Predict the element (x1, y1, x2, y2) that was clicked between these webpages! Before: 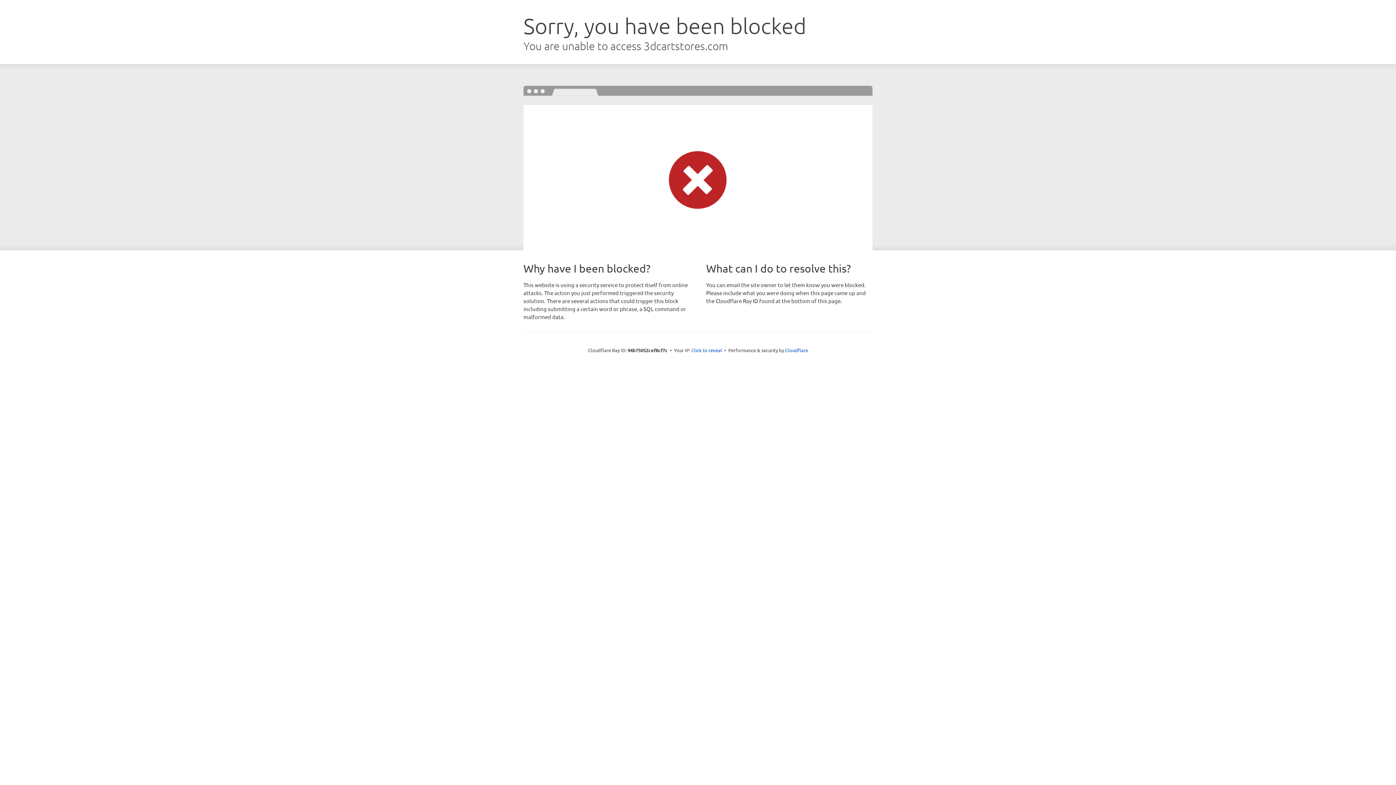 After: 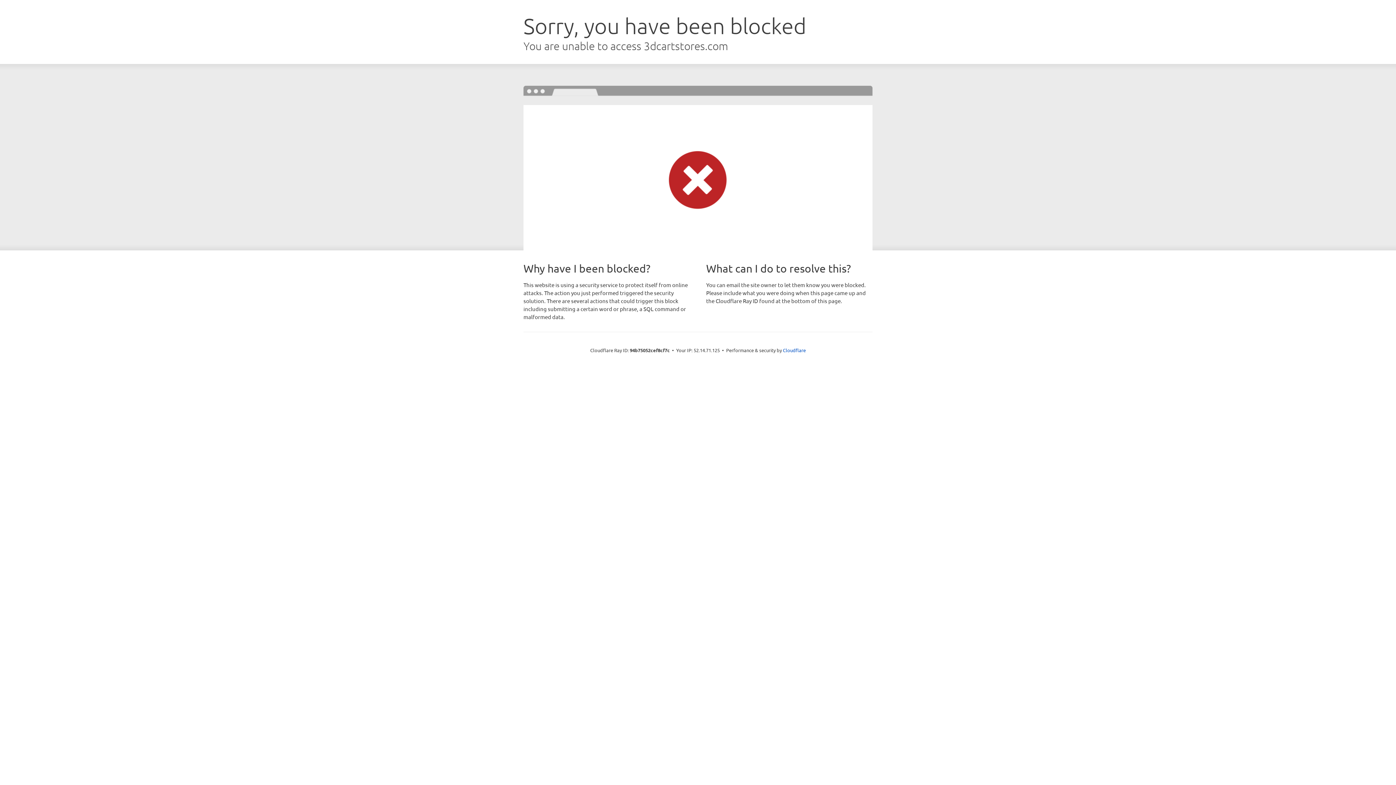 Action: label: Click to reveal bbox: (691, 346, 722, 353)